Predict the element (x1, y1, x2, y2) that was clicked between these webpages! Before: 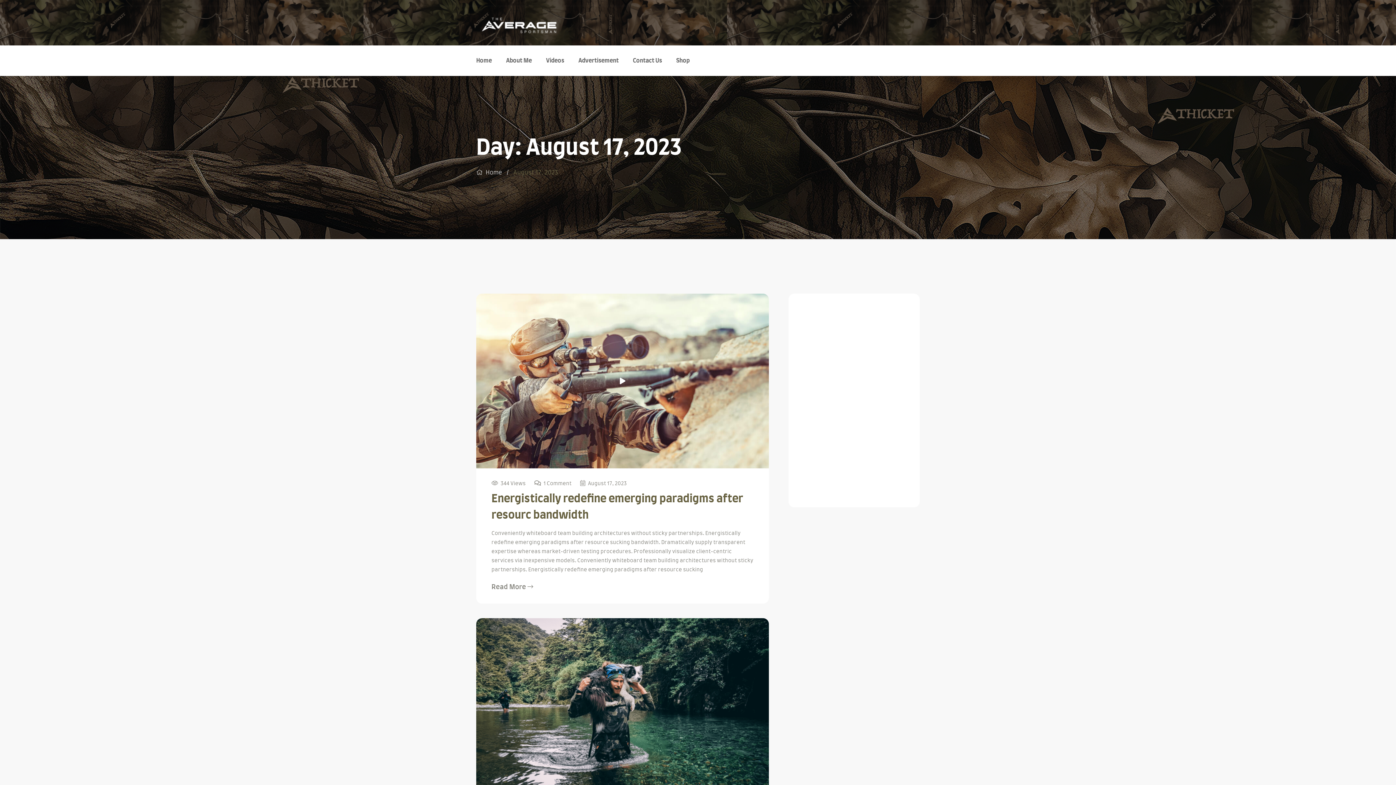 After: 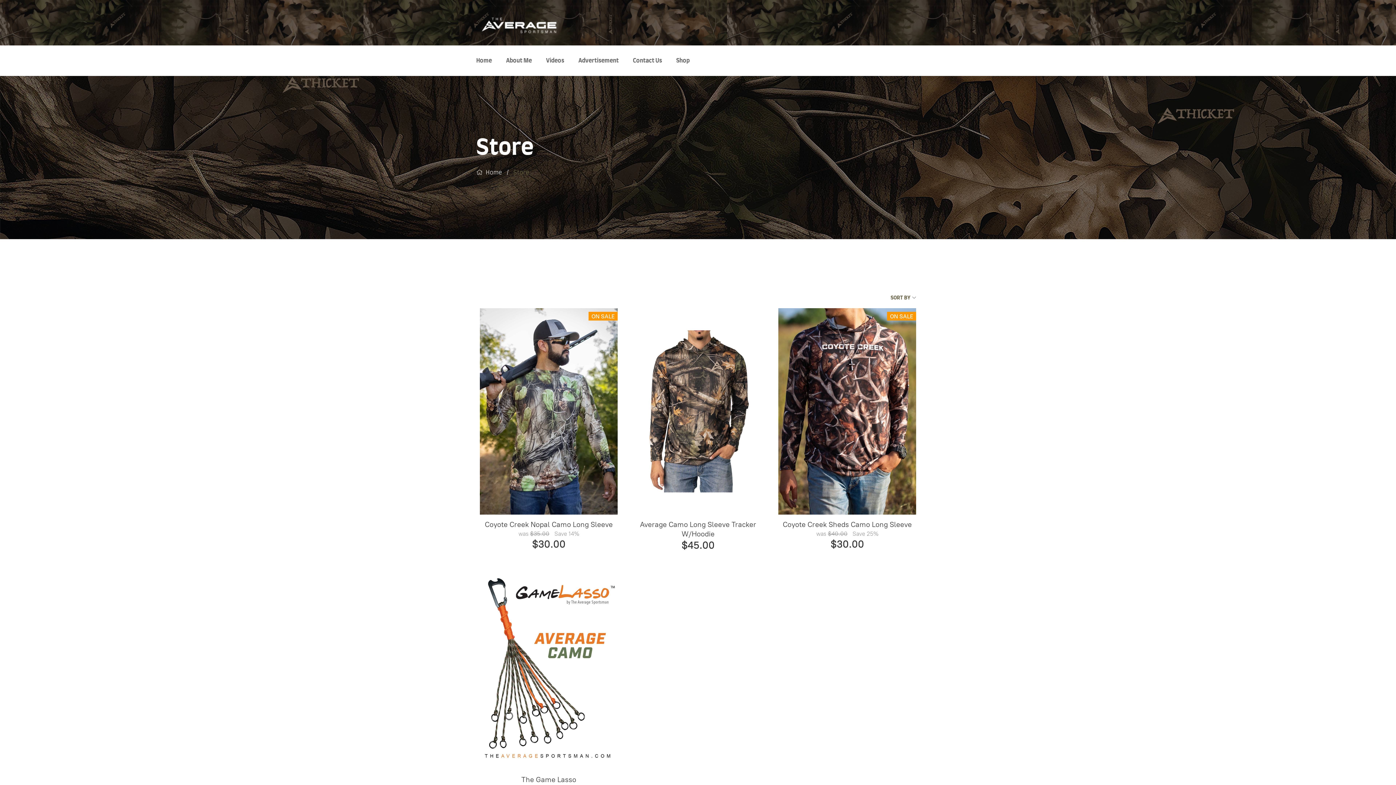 Action: label: Shop bbox: (676, 45, 689, 76)